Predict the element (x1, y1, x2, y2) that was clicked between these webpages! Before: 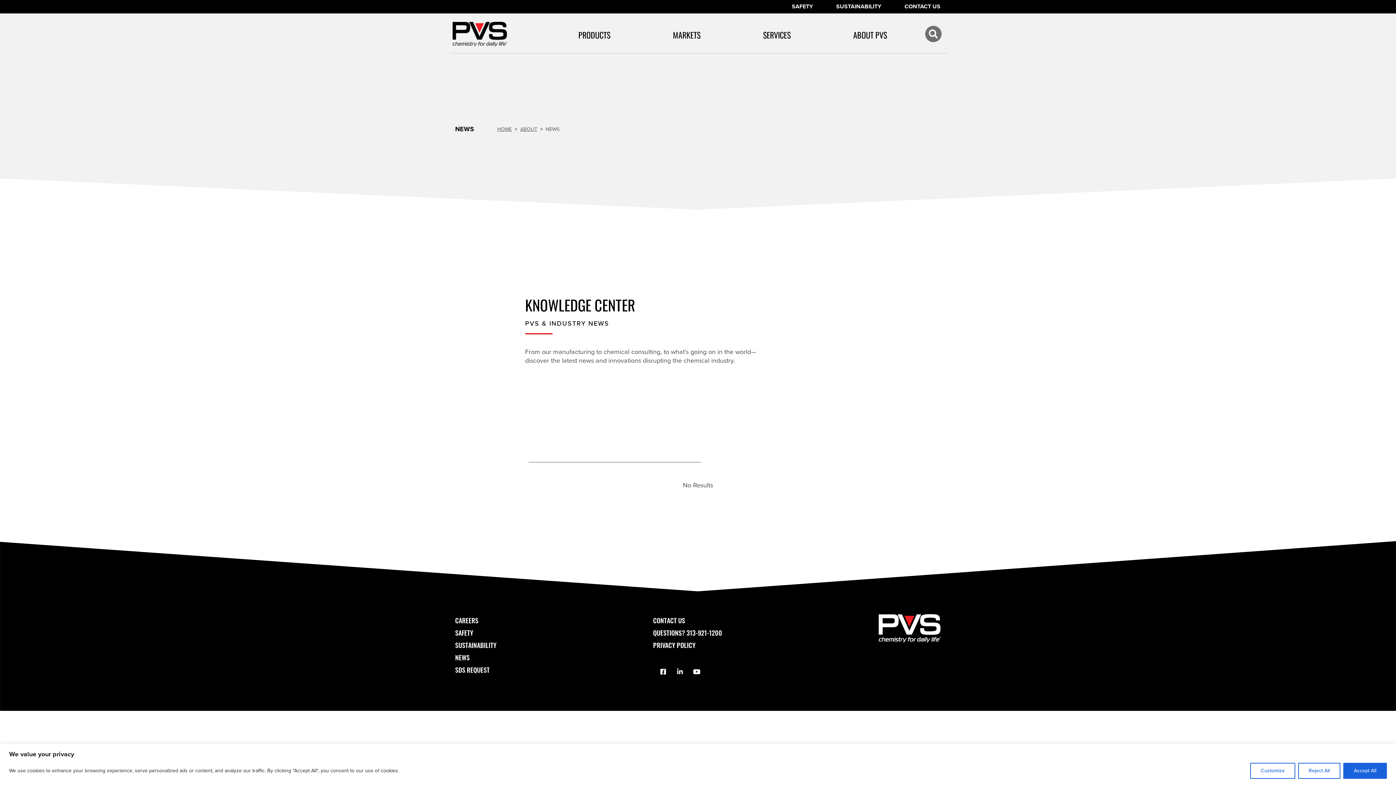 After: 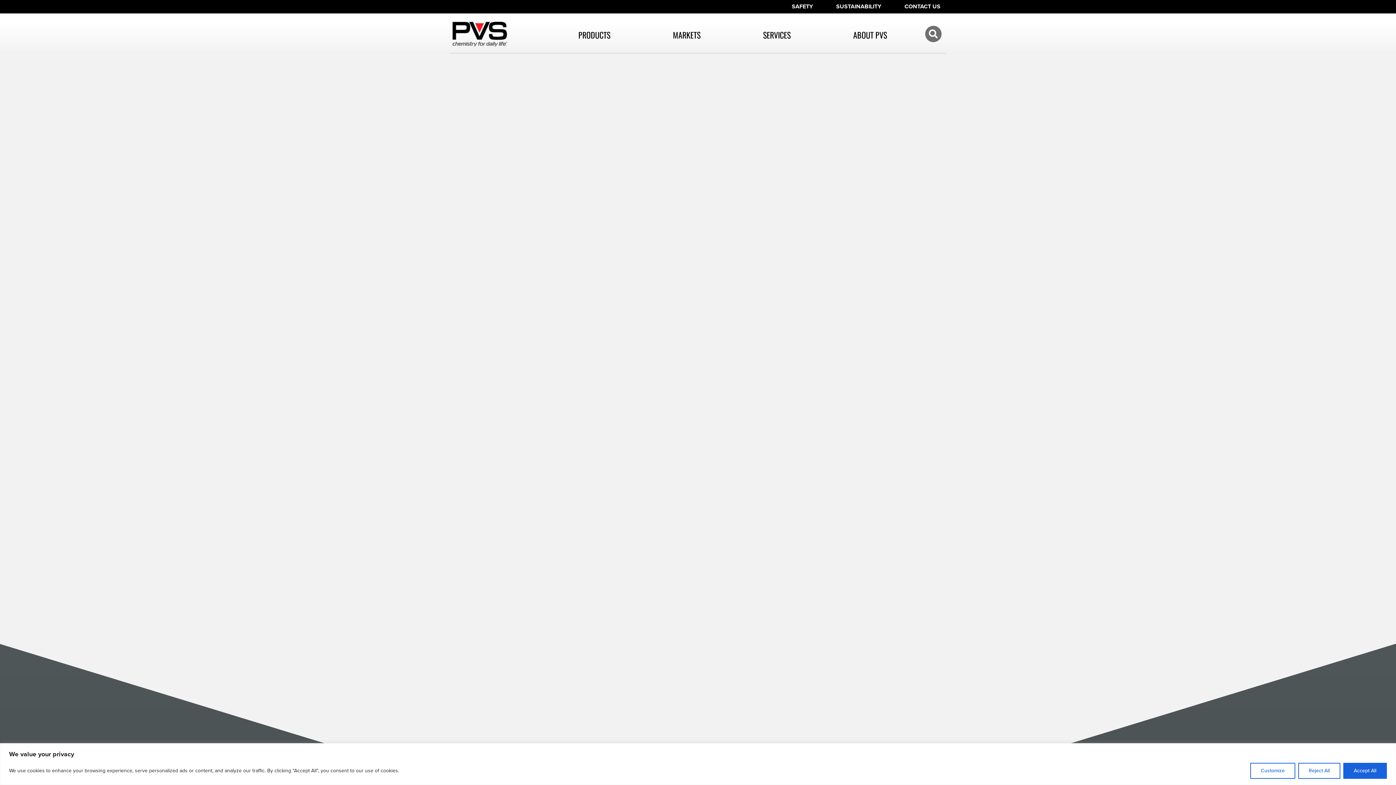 Action: bbox: (497, 126, 512, 132) label: HOME